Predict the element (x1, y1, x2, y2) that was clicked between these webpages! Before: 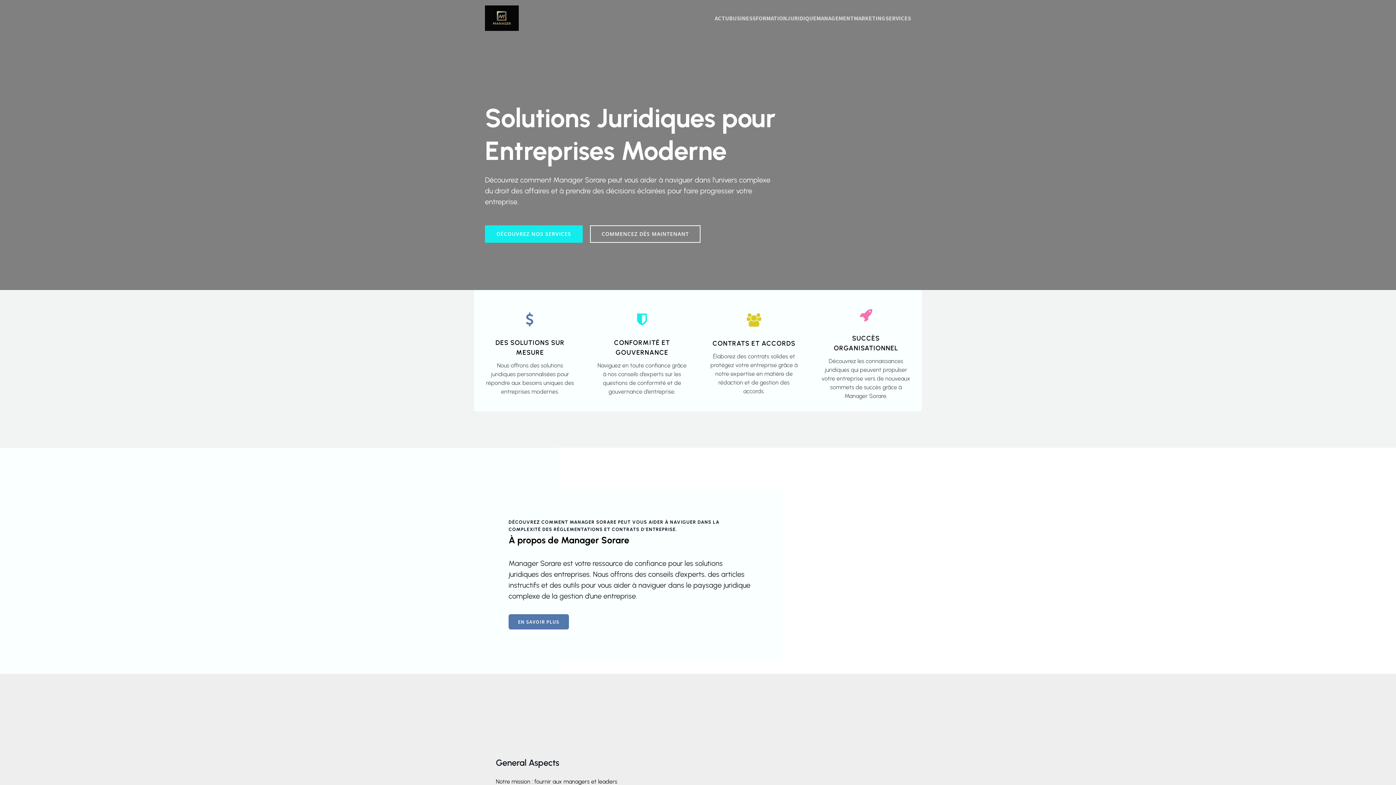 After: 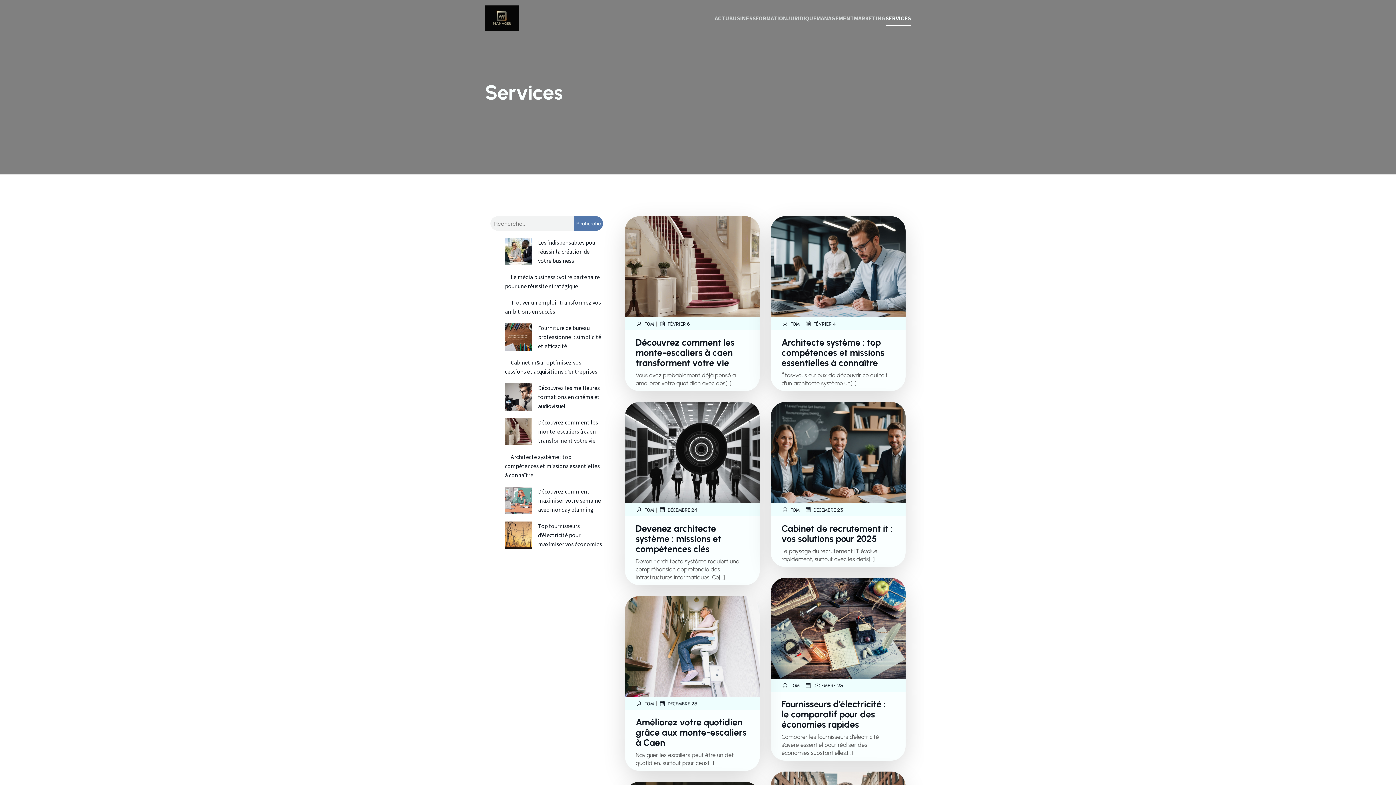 Action: label: SERVICES bbox: (885, 10, 911, 26)